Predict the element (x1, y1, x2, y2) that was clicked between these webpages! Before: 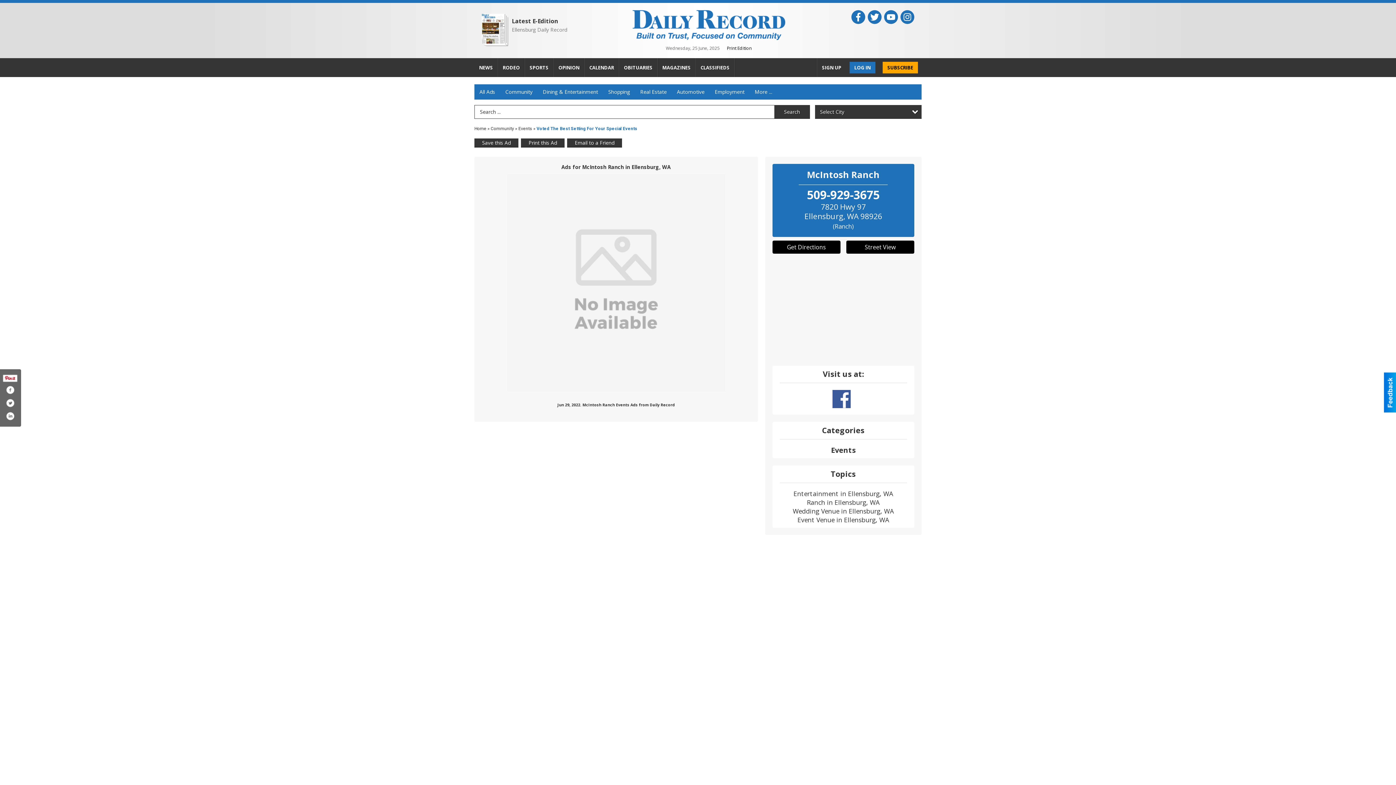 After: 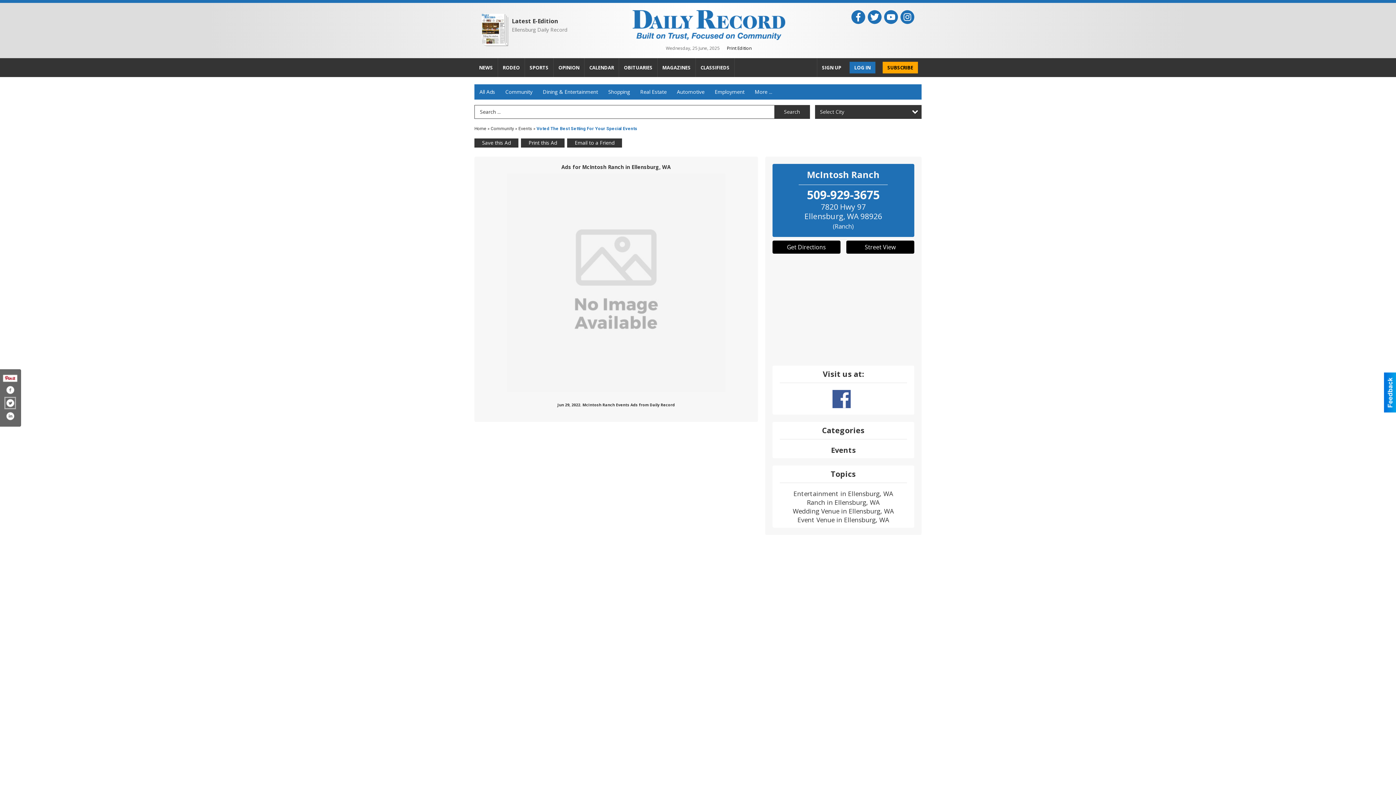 Action: bbox: (5, 398, 14, 408) label: Share on Twitter